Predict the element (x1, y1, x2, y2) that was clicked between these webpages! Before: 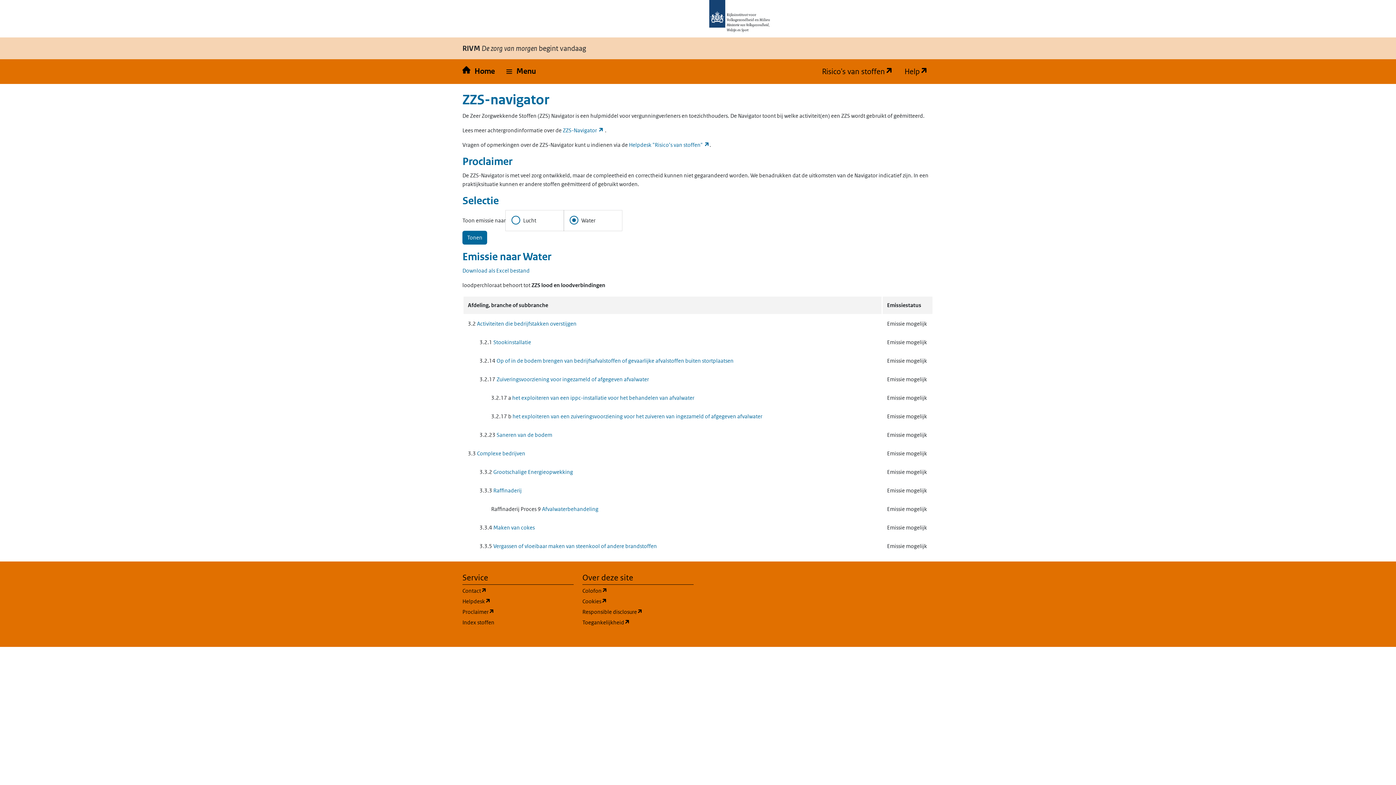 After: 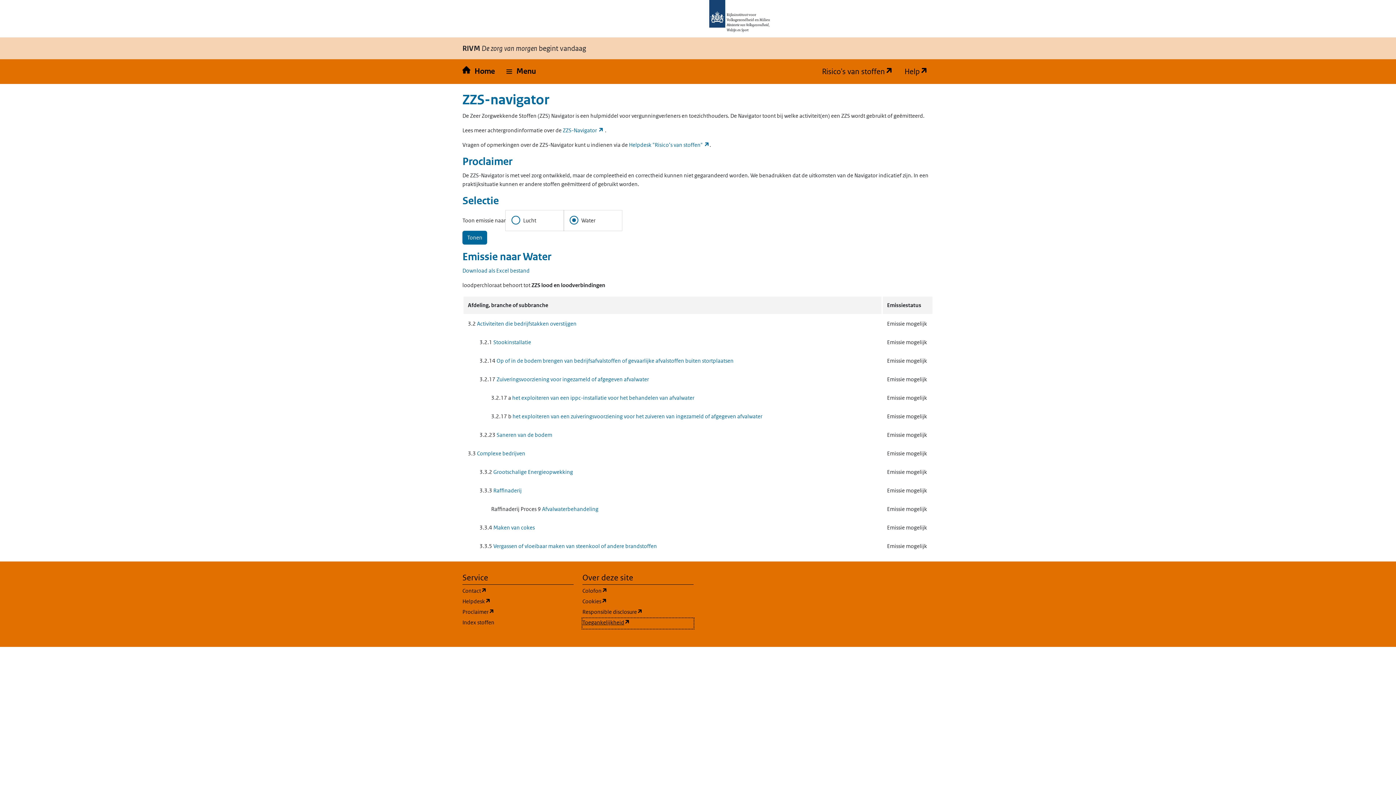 Action: label: Toegankelijkheid
(opens in a new tab) bbox: (582, 618, 693, 629)